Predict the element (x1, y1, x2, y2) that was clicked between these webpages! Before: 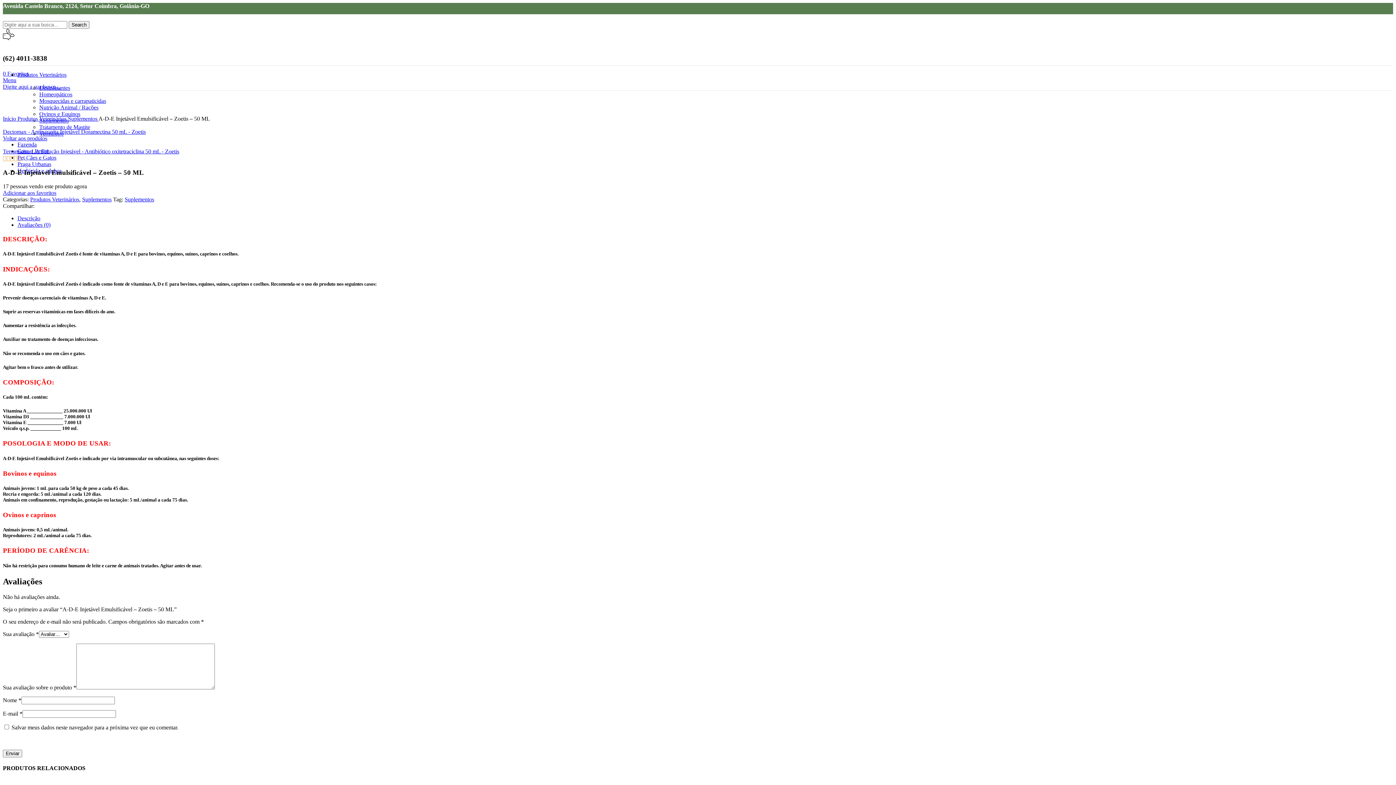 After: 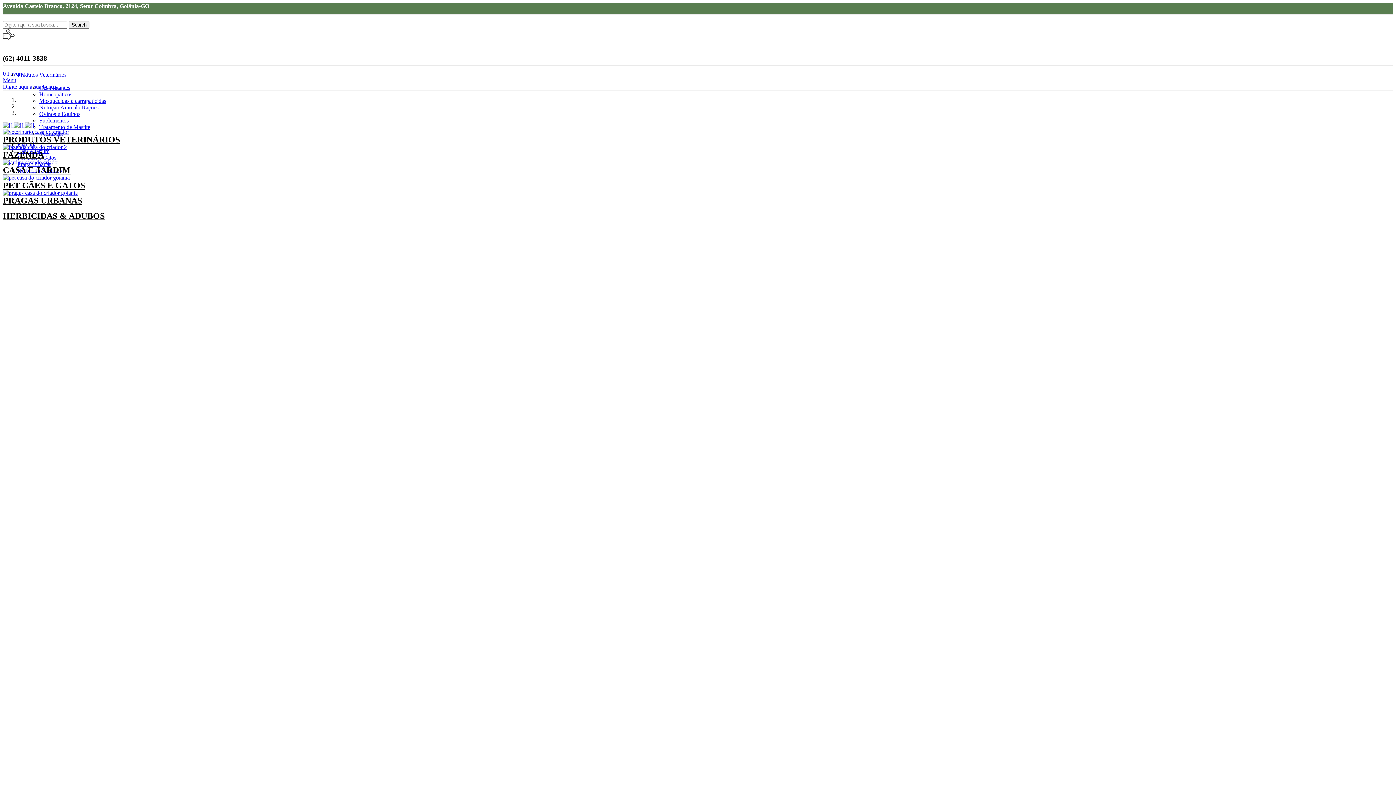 Action: label: Início  bbox: (2, 115, 17, 121)